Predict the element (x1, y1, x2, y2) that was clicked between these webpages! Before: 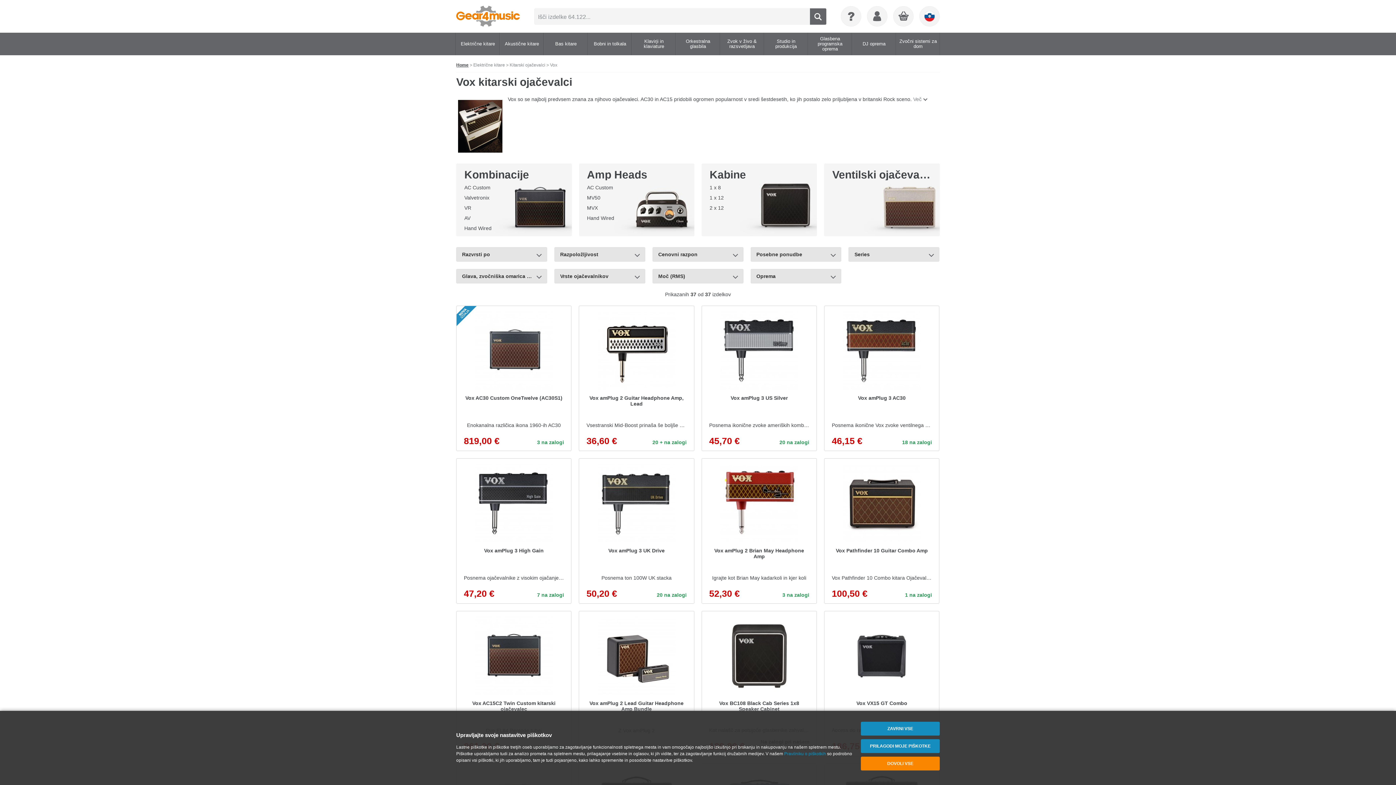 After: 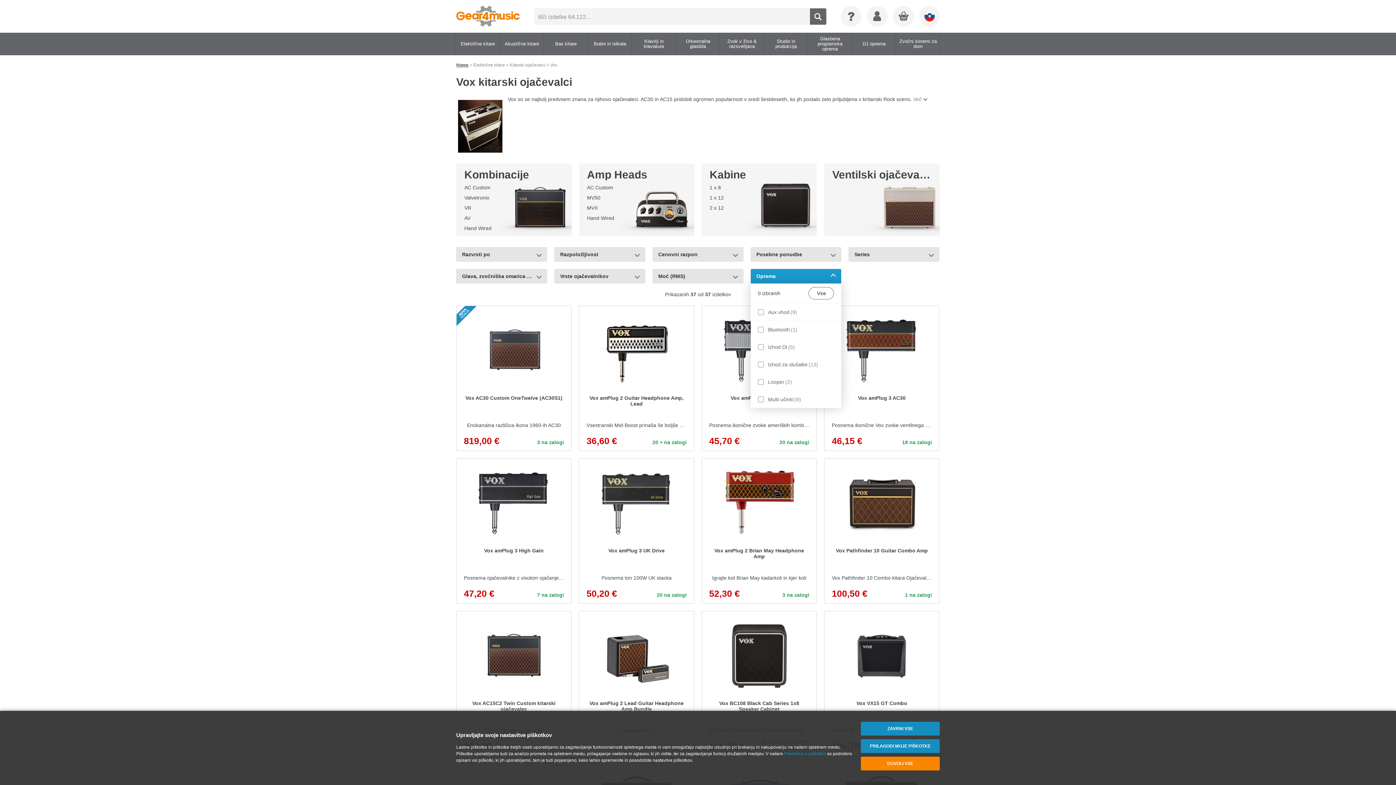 Action: label: Oprema bbox: (750, 269, 841, 283)